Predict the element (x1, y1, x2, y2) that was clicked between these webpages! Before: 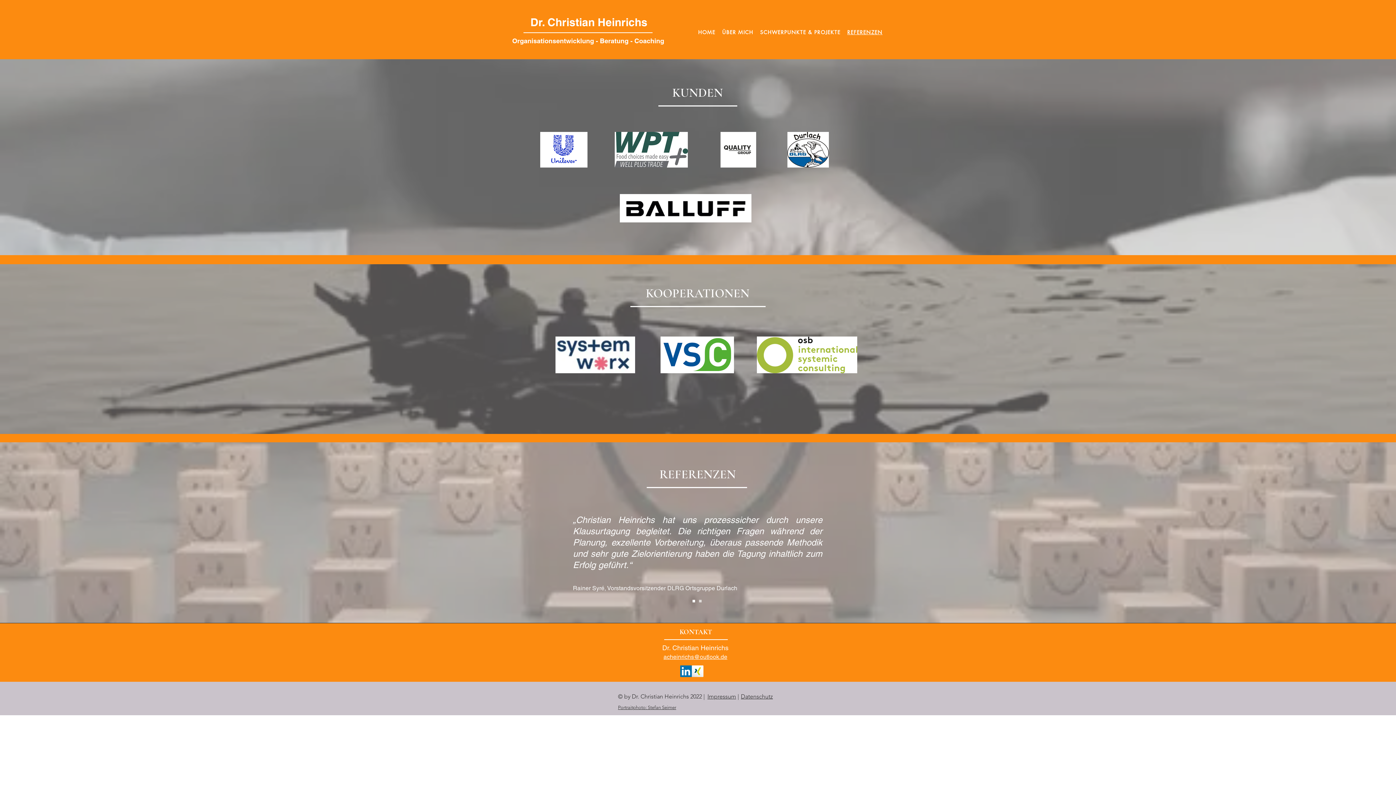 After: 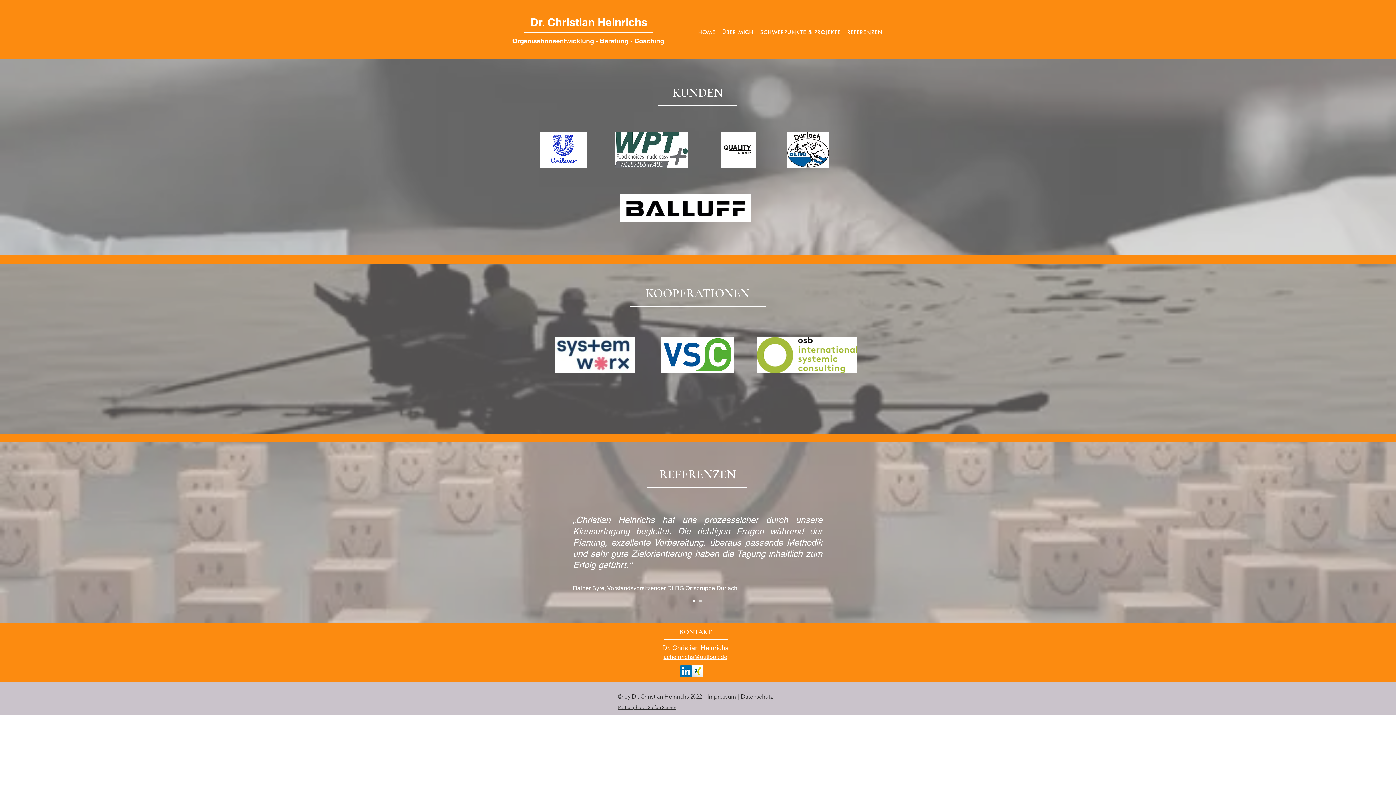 Action: bbox: (660, 336, 734, 373)